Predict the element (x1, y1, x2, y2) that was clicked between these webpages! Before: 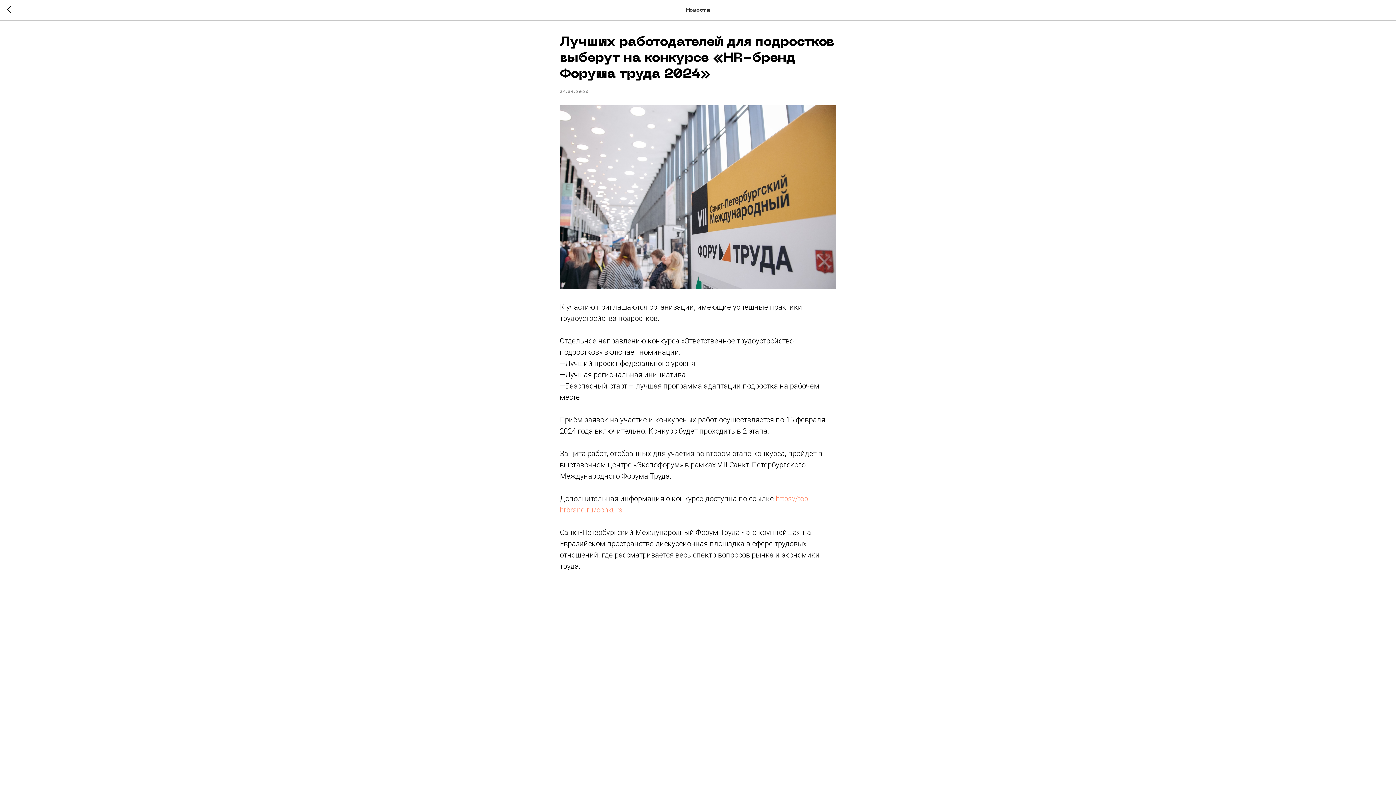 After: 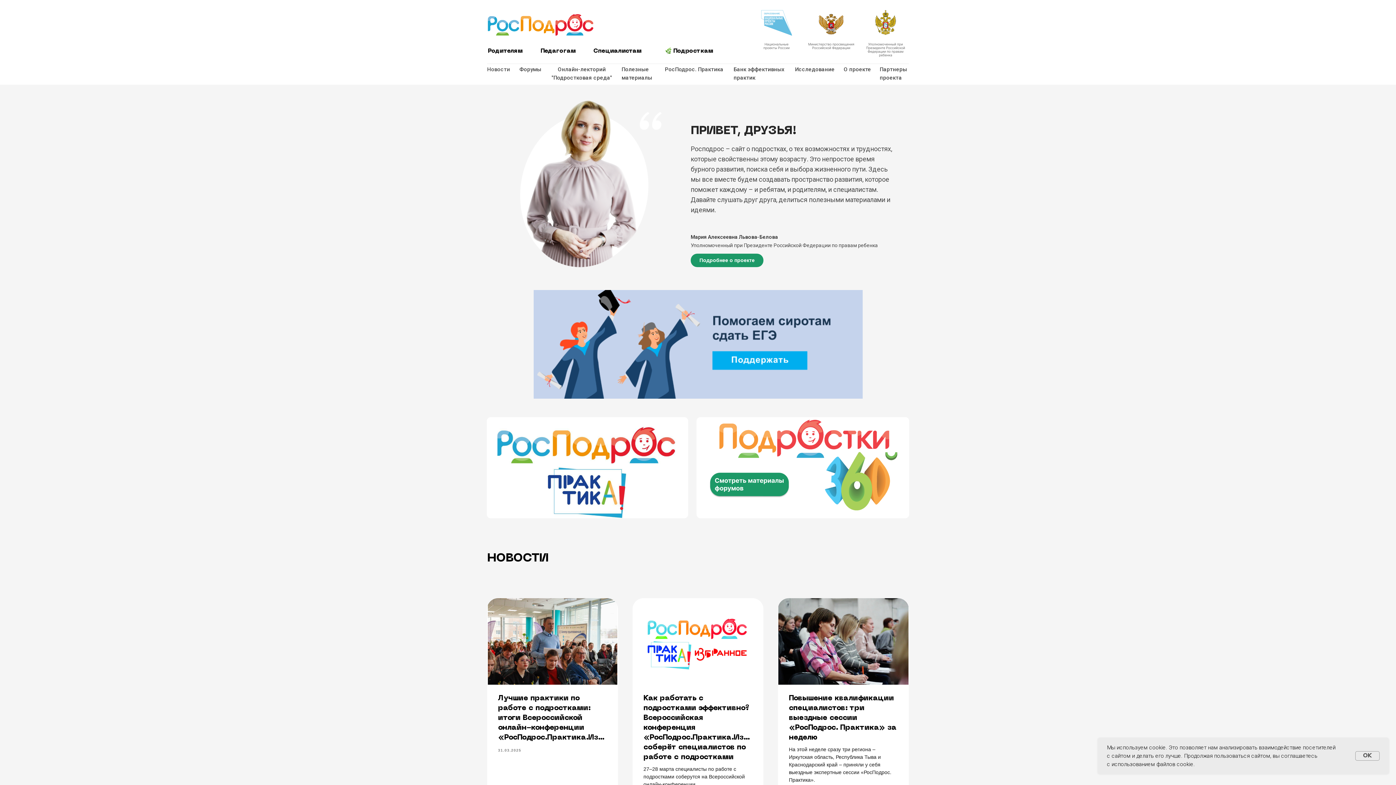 Action: bbox: (7, 6, 15, 14)